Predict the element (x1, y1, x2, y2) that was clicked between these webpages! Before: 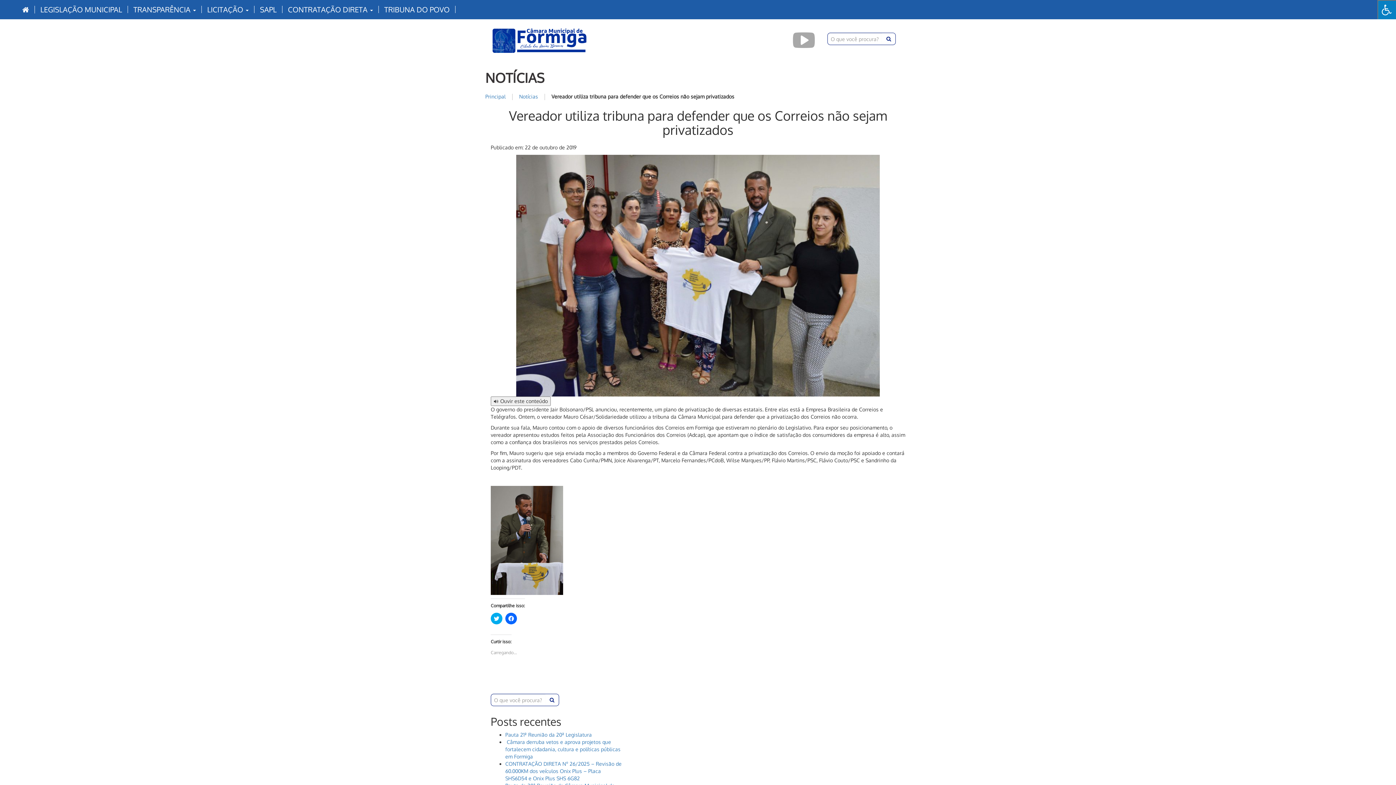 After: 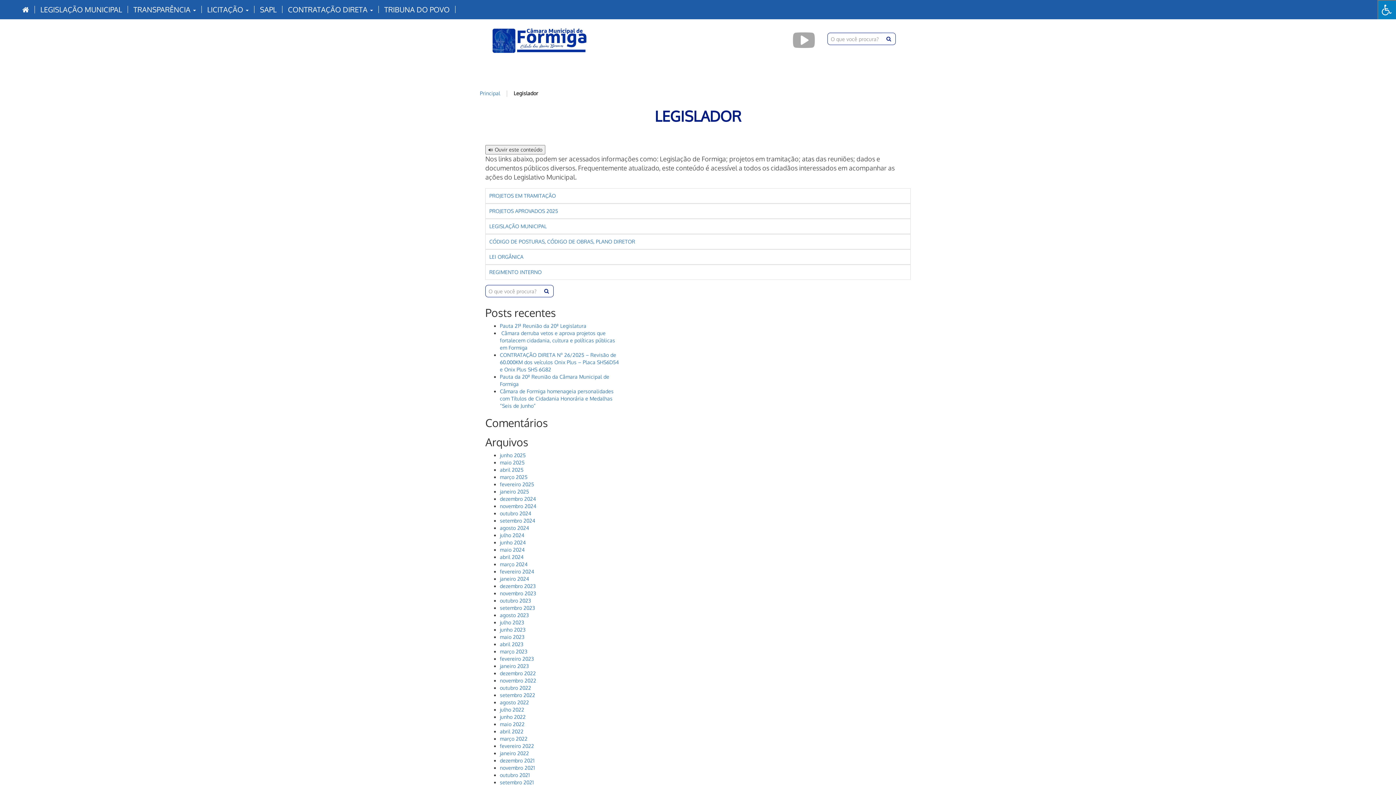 Action: bbox: (34, 5, 128, 13) label: LEGISLAÇÃO MUNICIPAL